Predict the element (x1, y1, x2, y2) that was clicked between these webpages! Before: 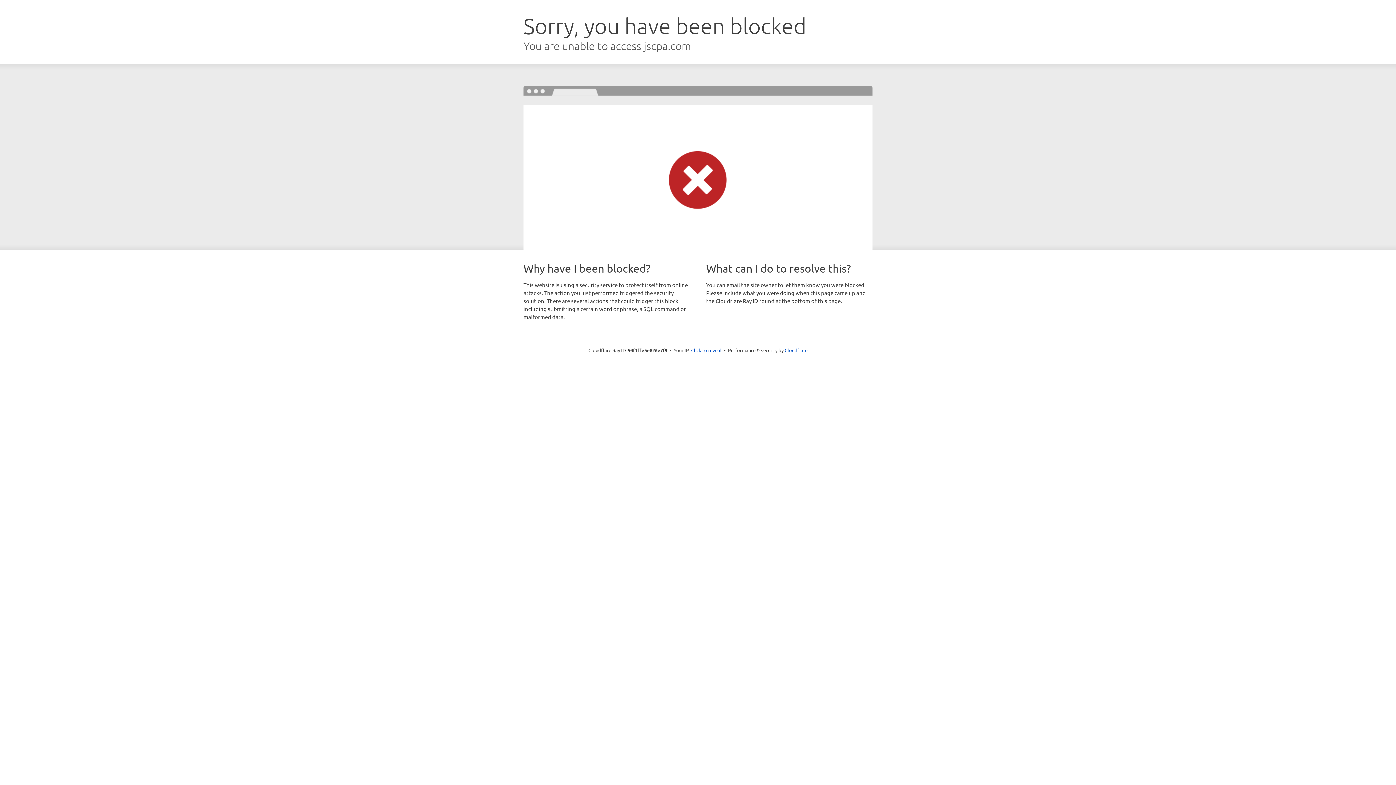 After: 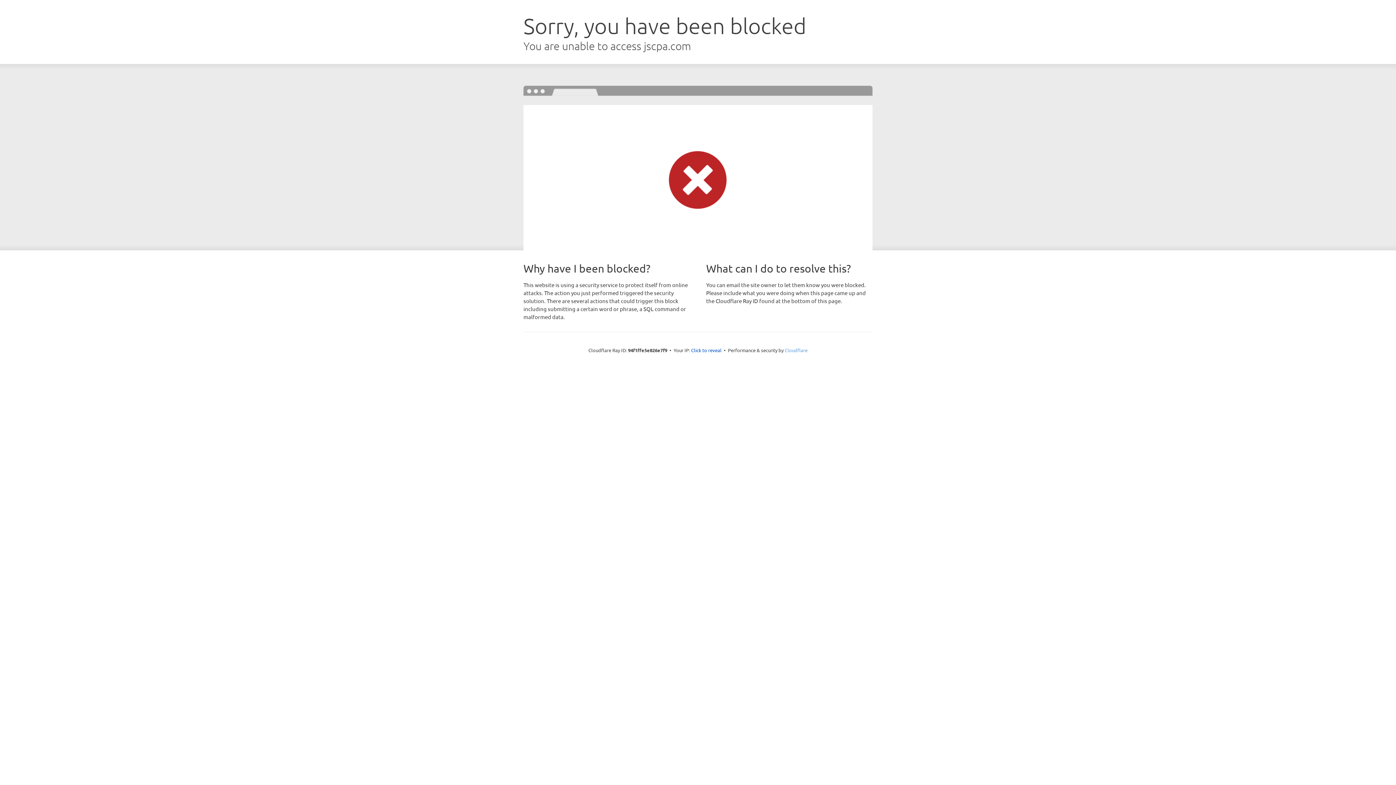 Action: bbox: (784, 347, 807, 353) label: Cloudflare